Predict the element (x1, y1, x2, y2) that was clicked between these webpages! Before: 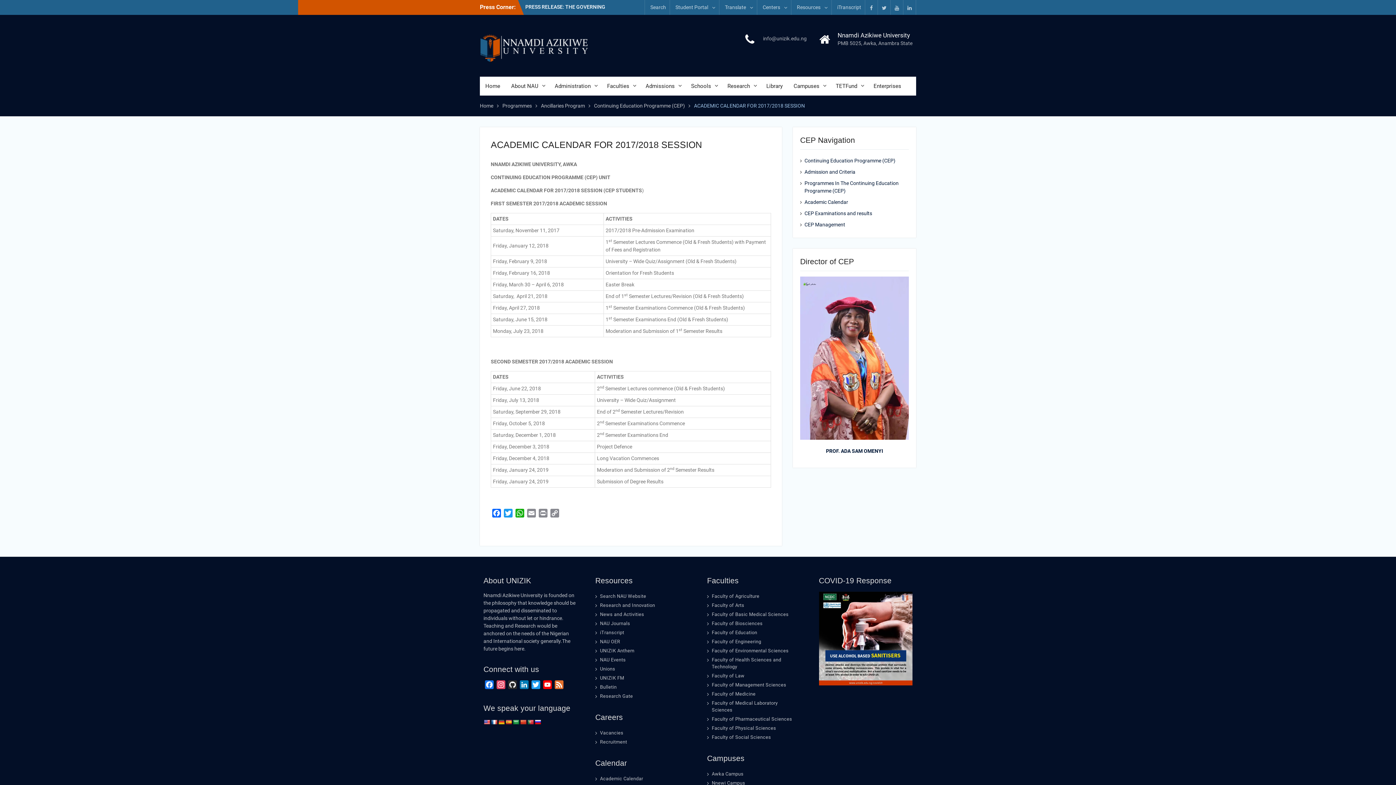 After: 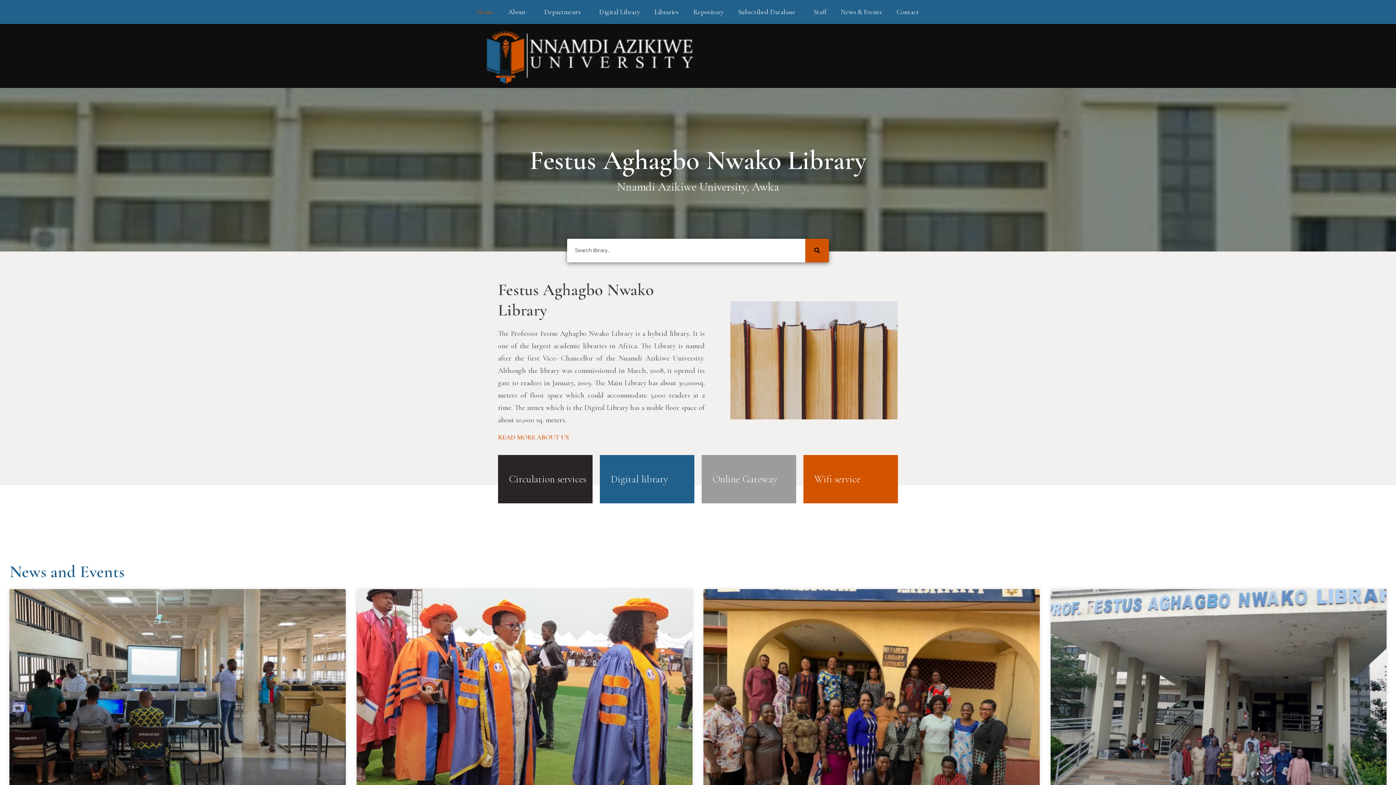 Action: bbox: (761, 76, 788, 95) label: Library